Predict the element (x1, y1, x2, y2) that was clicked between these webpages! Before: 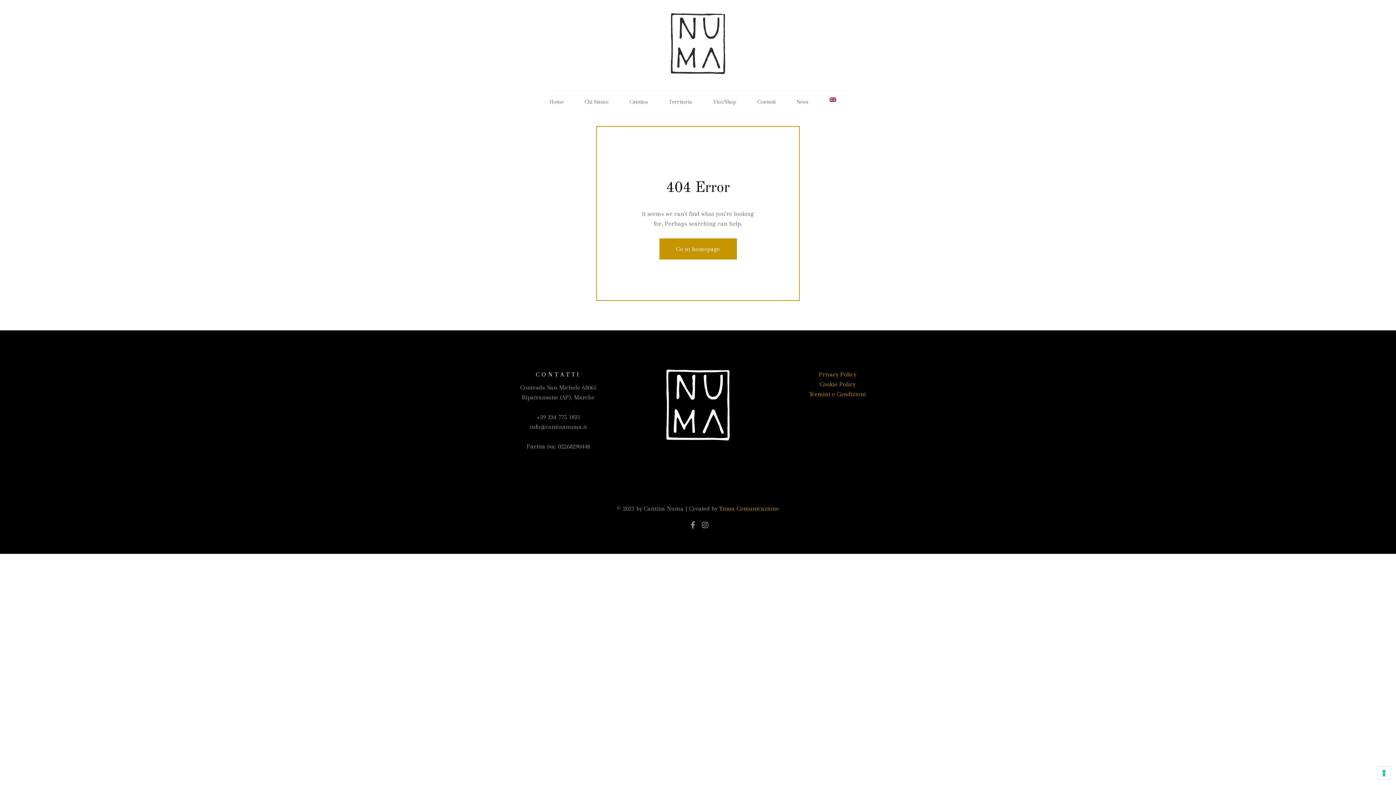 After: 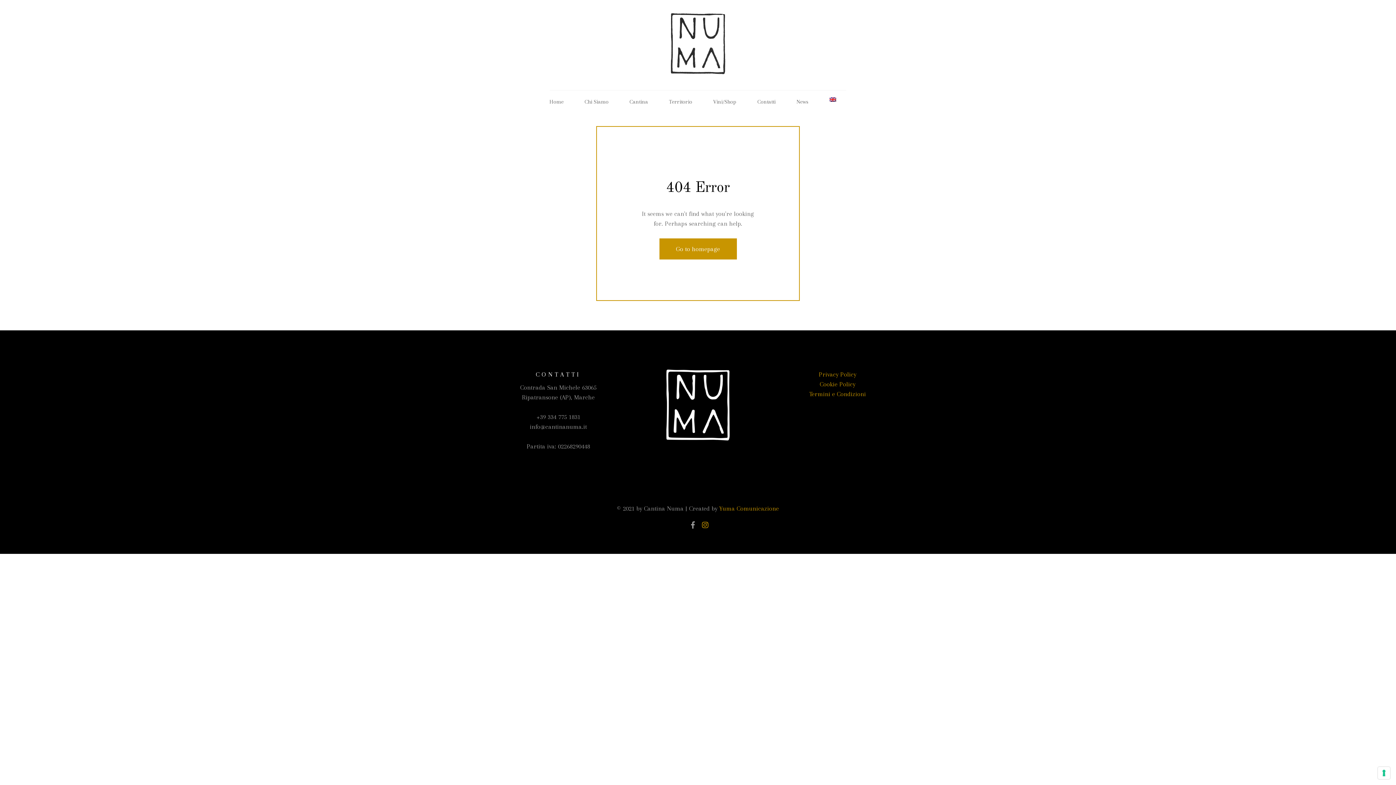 Action: bbox: (702, 521, 708, 529)